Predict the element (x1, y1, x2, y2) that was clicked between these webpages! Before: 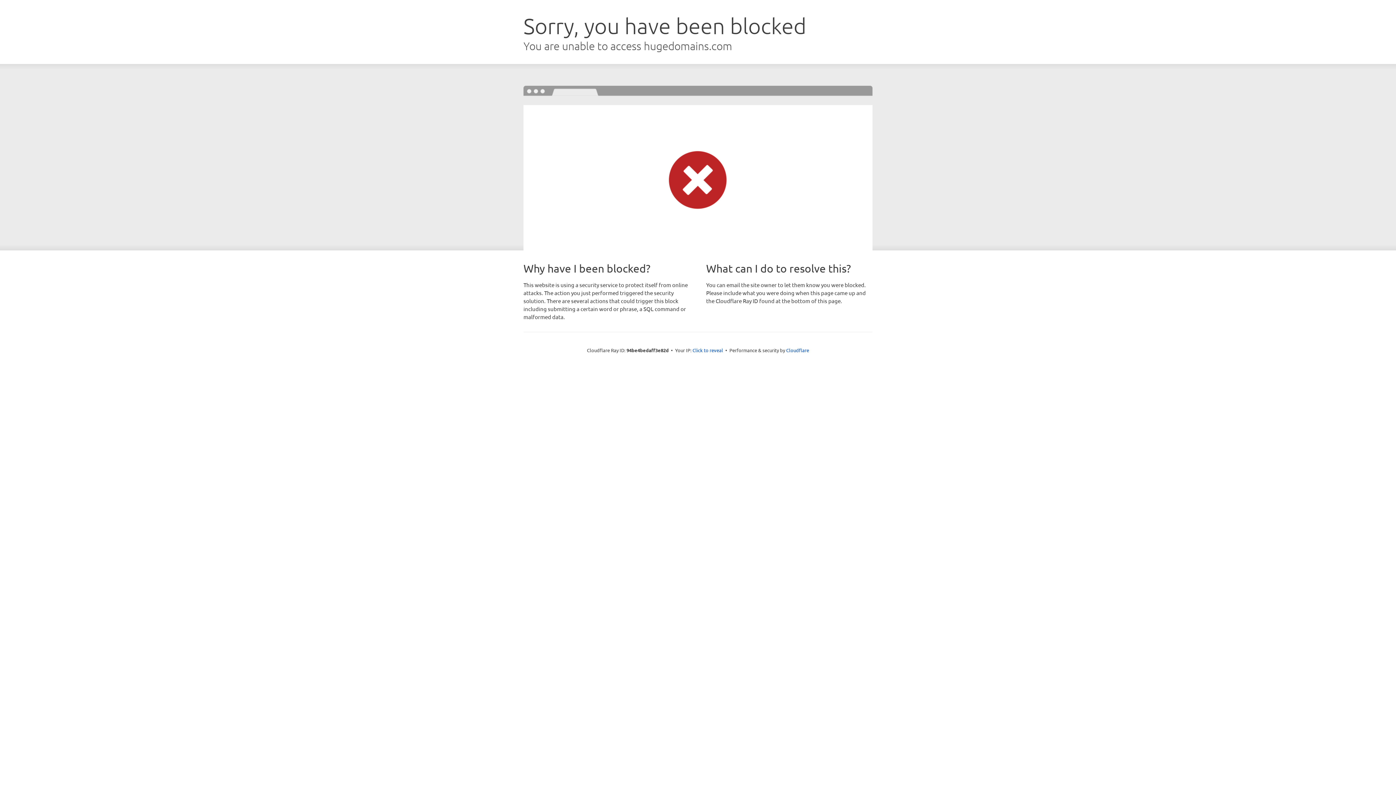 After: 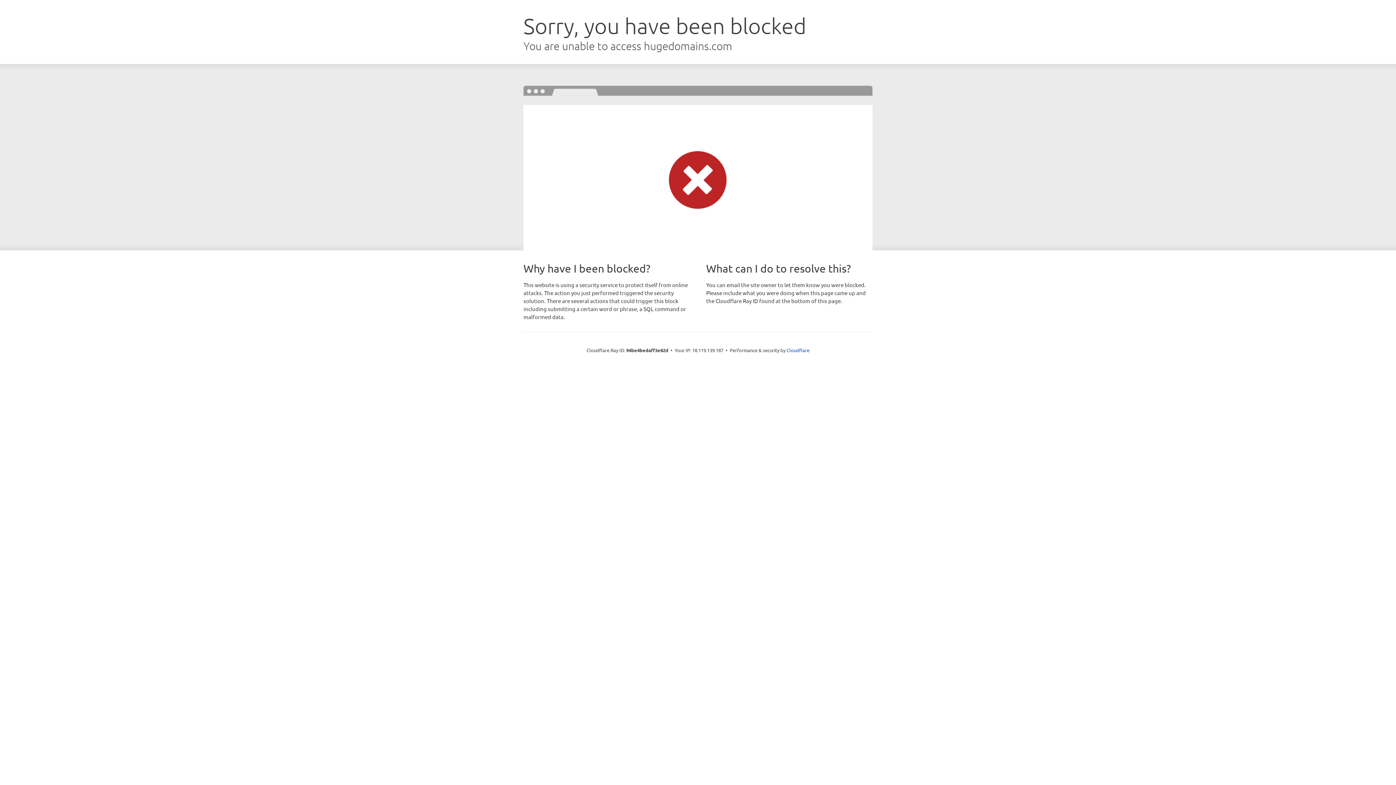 Action: label: Click to reveal bbox: (692, 346, 723, 353)